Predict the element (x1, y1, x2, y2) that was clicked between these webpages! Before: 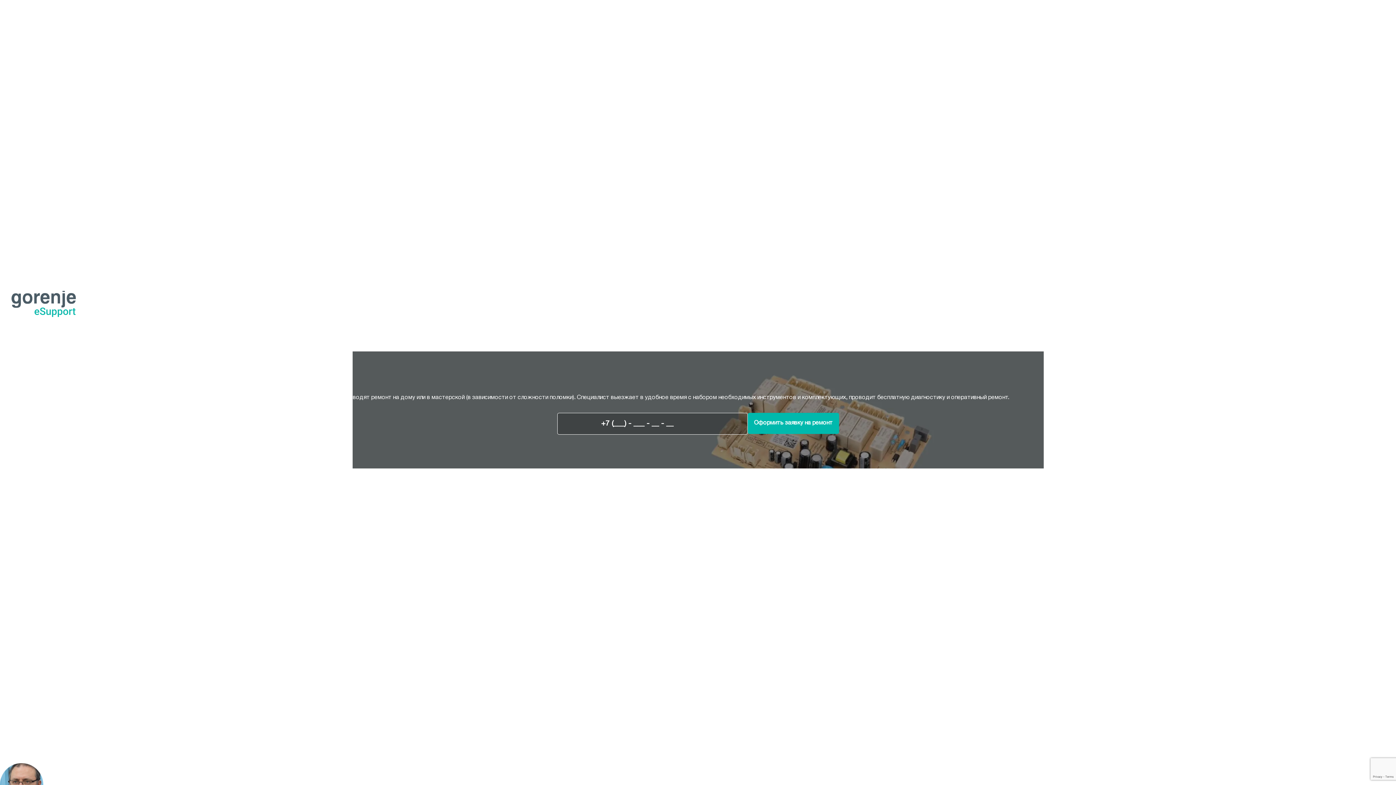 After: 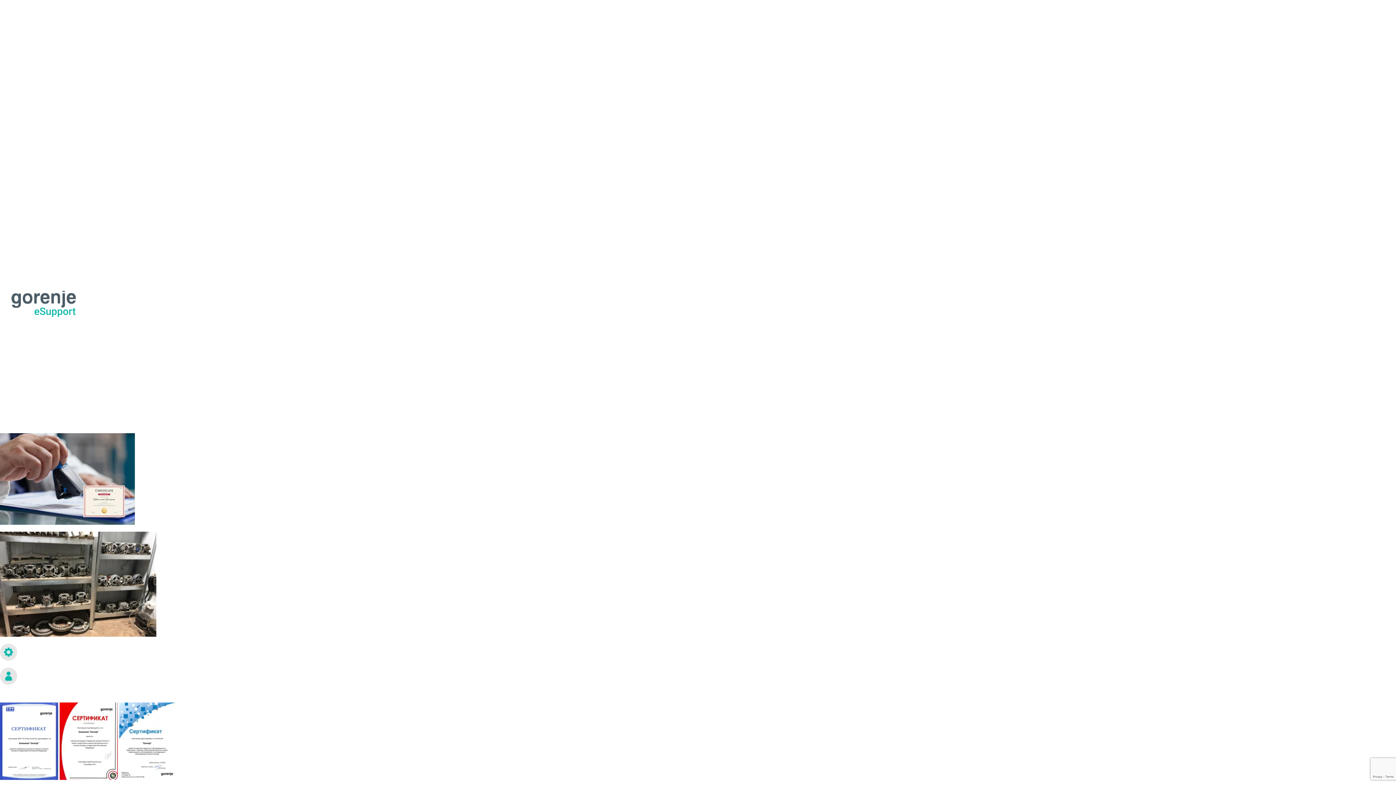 Action: label: О сервисе bbox: (0, 169, 28, 174)